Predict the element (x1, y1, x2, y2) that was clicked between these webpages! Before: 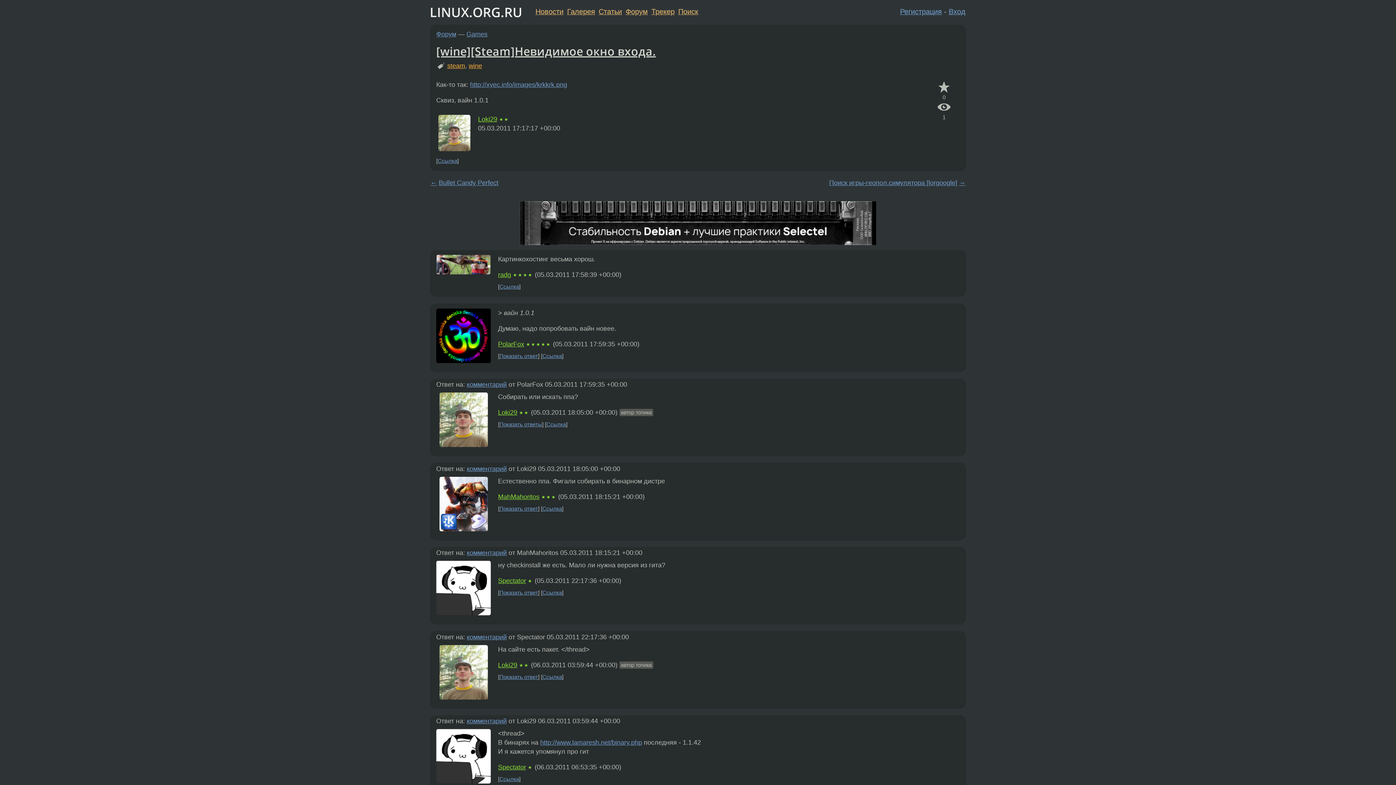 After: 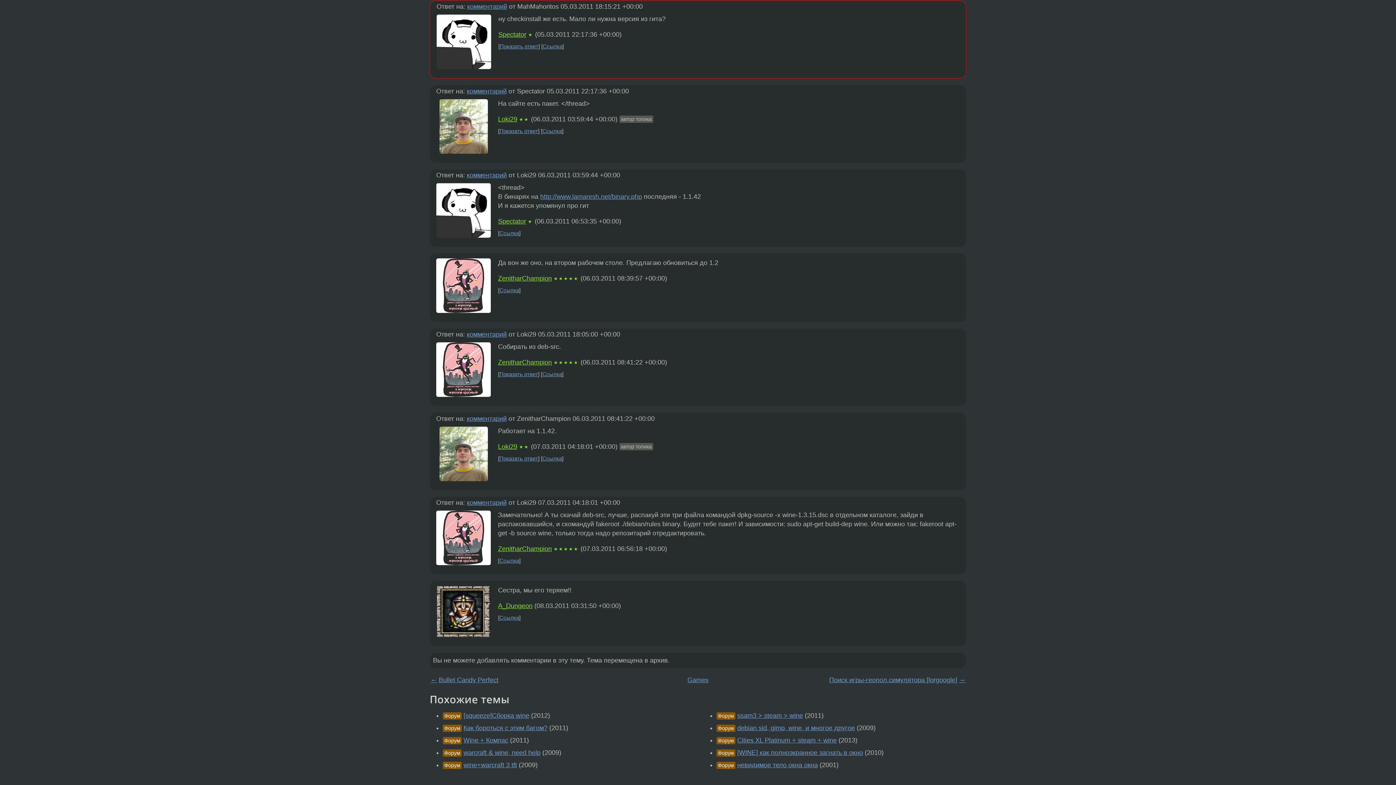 Action: label: комментарий bbox: (466, 633, 506, 640)